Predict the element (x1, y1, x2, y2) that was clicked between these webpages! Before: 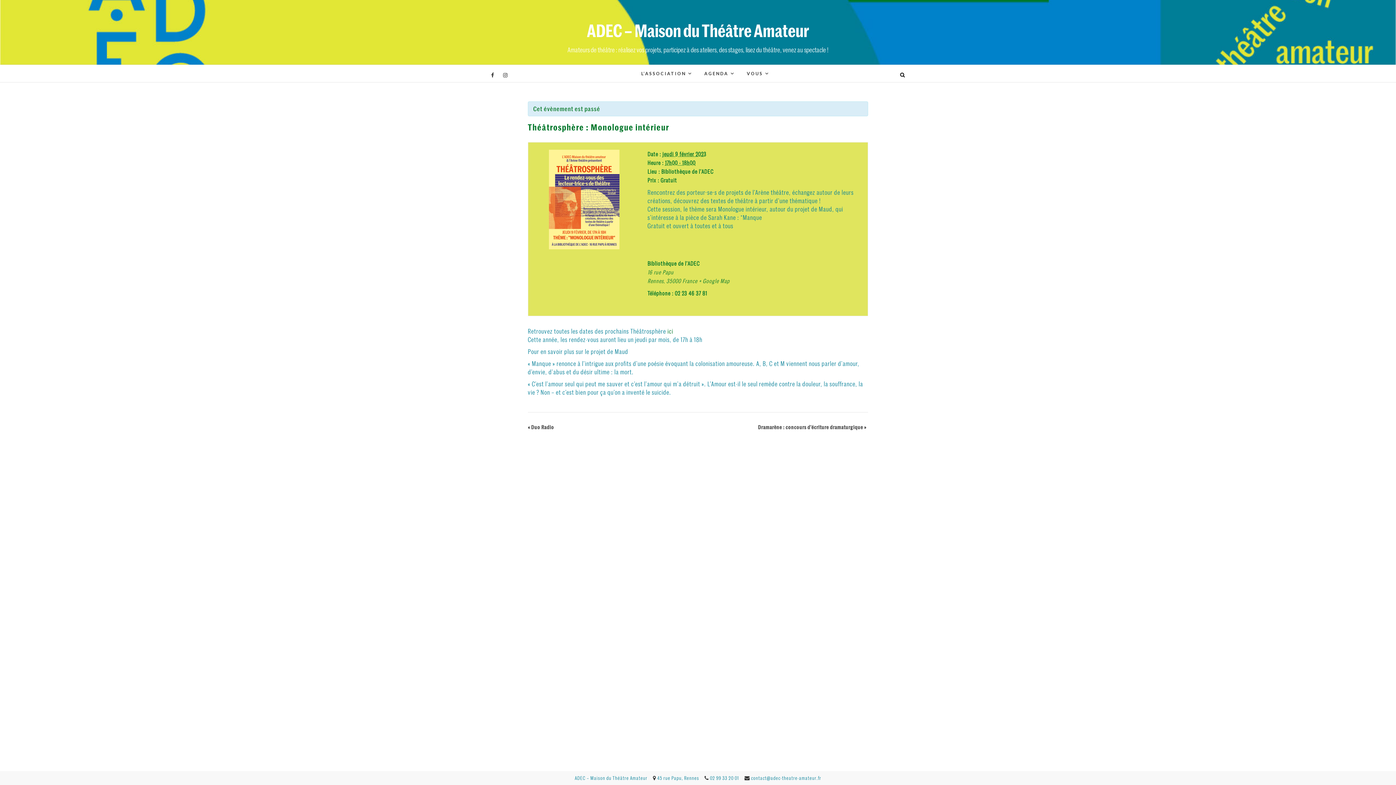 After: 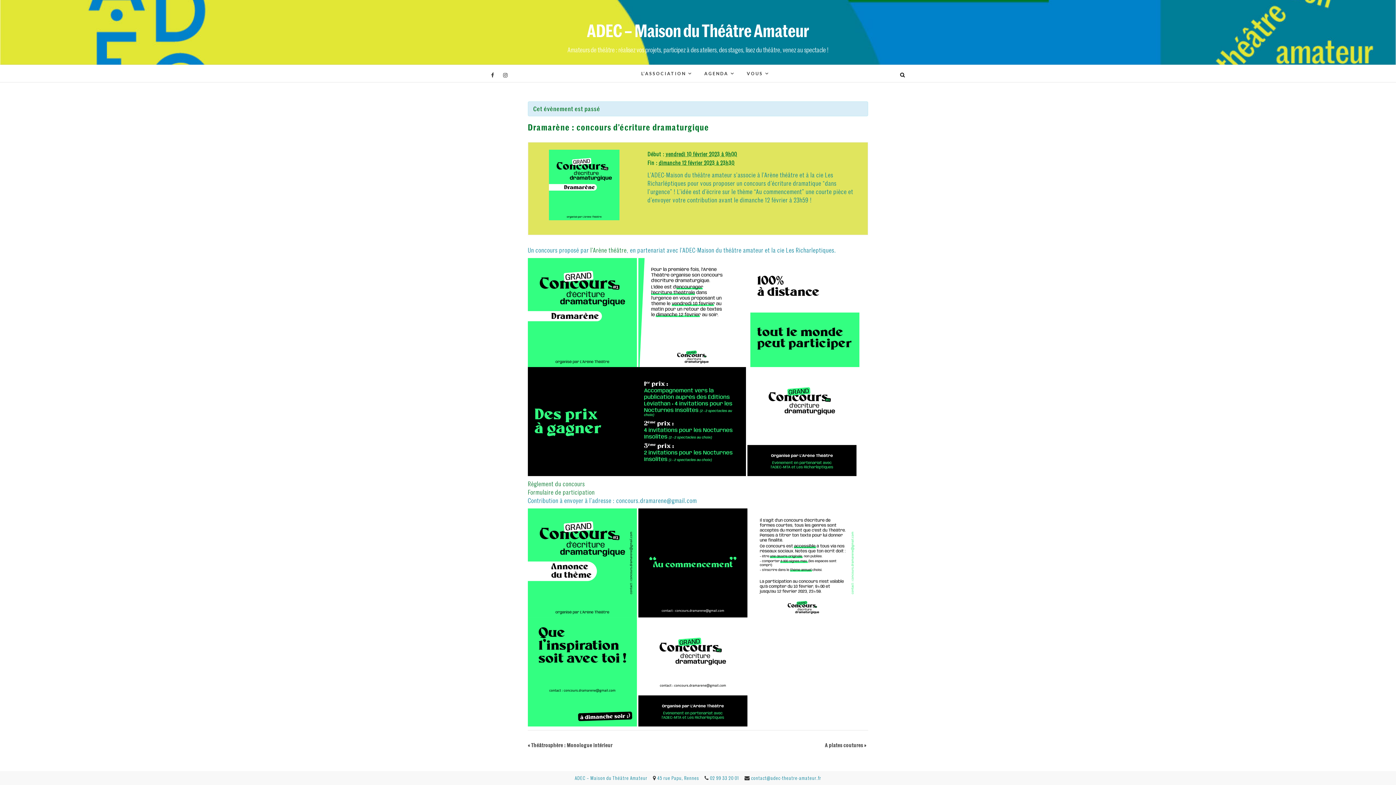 Action: label: Dramarène : concours d’écriture dramaturgique » bbox: (758, 424, 866, 430)